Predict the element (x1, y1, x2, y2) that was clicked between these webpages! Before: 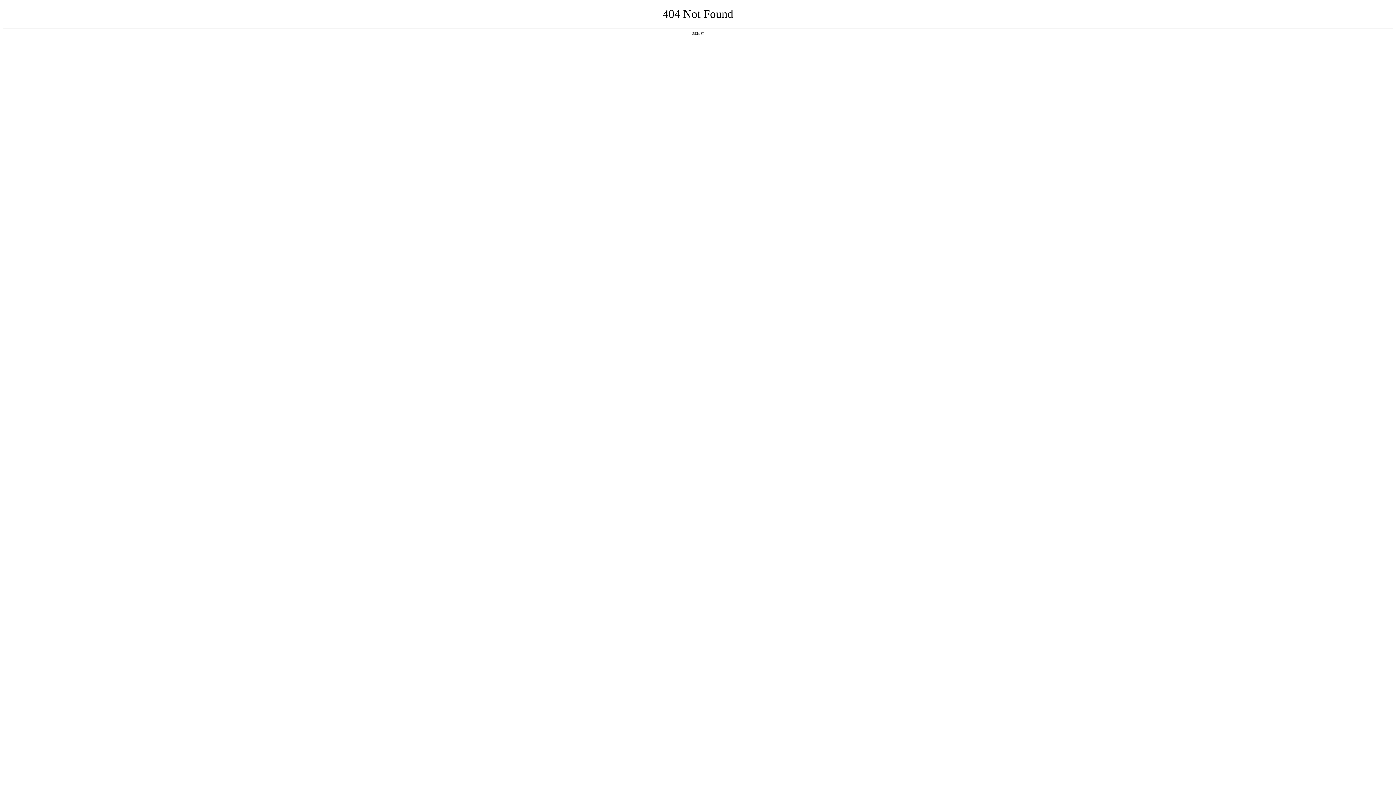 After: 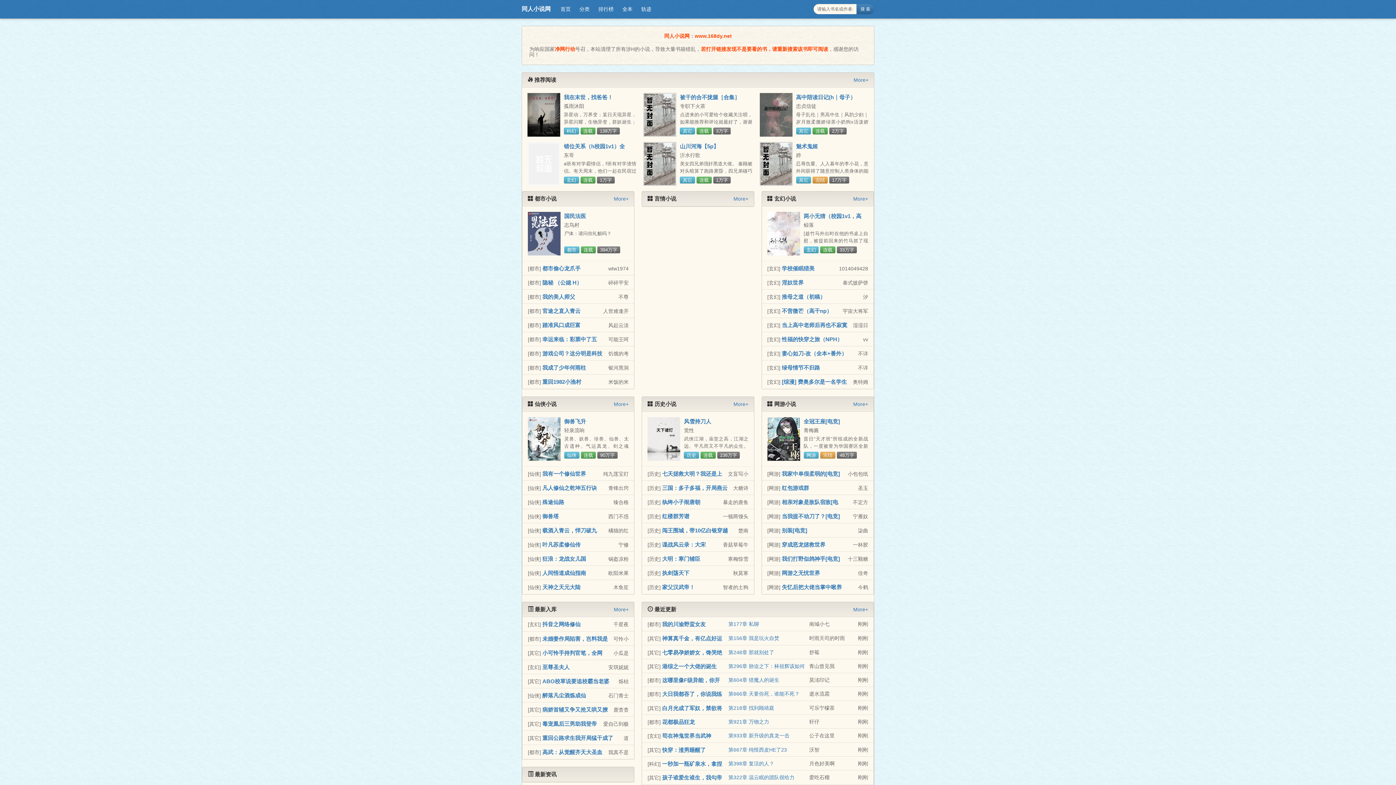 Action: bbox: (692, 31, 704, 35) label: 返回首页